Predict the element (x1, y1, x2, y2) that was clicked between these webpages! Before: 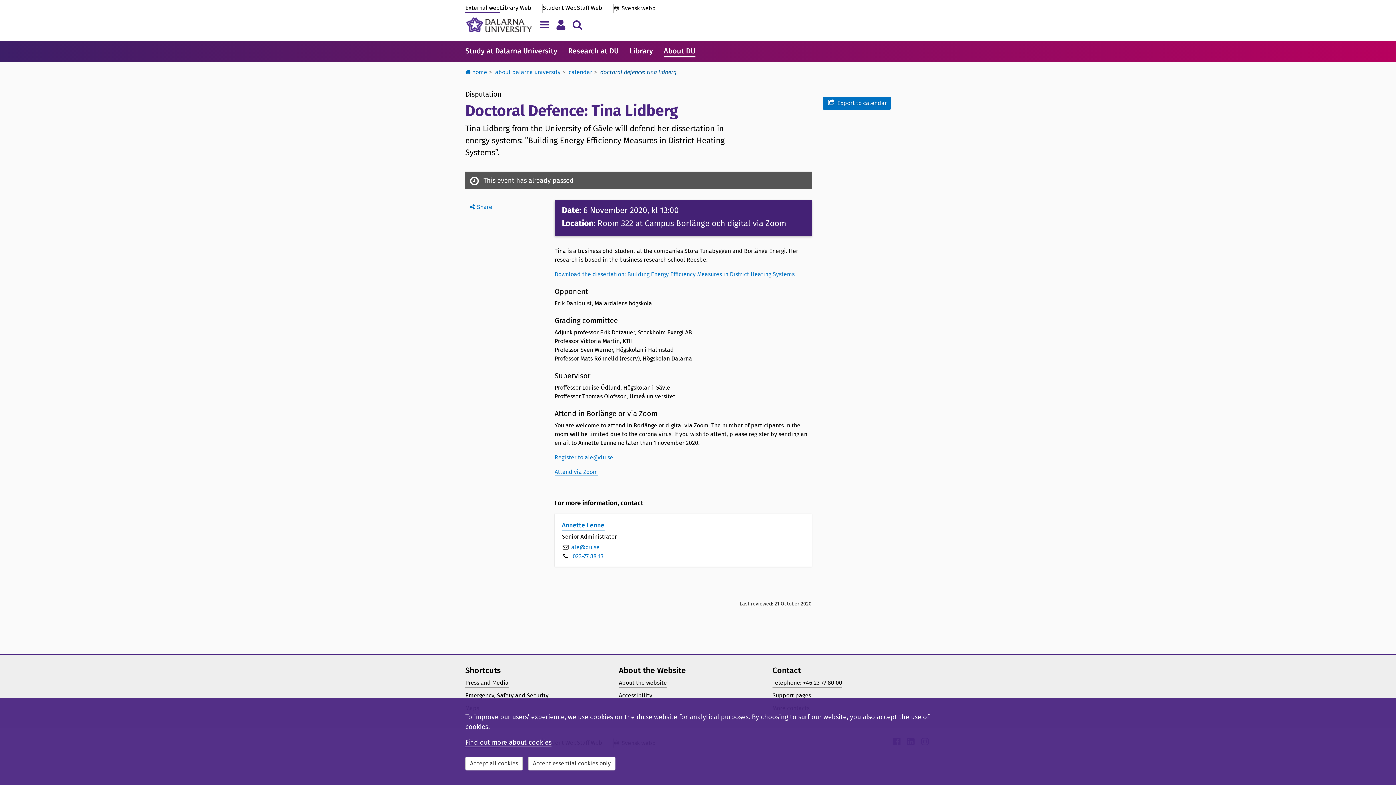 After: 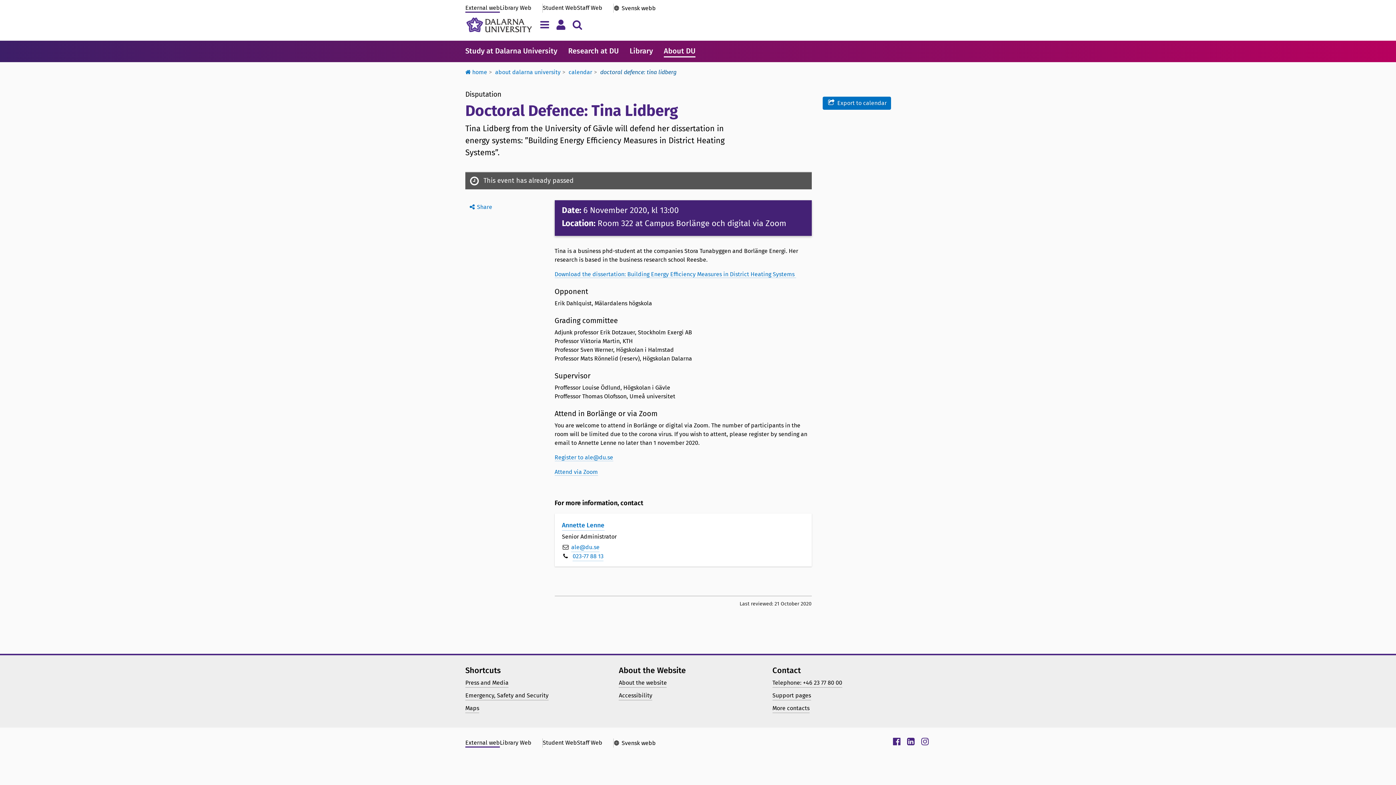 Action: bbox: (465, 757, 522, 770) label: Accept all cookies